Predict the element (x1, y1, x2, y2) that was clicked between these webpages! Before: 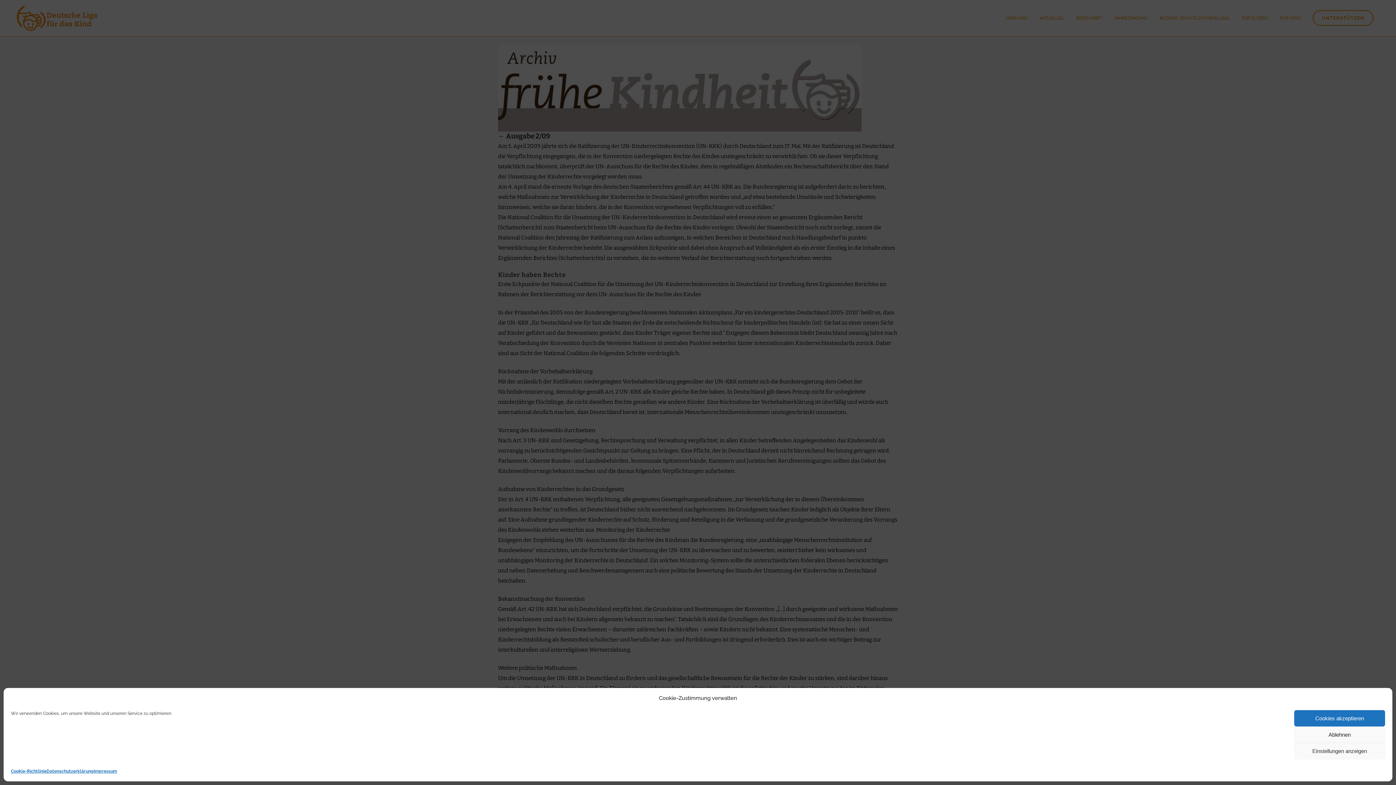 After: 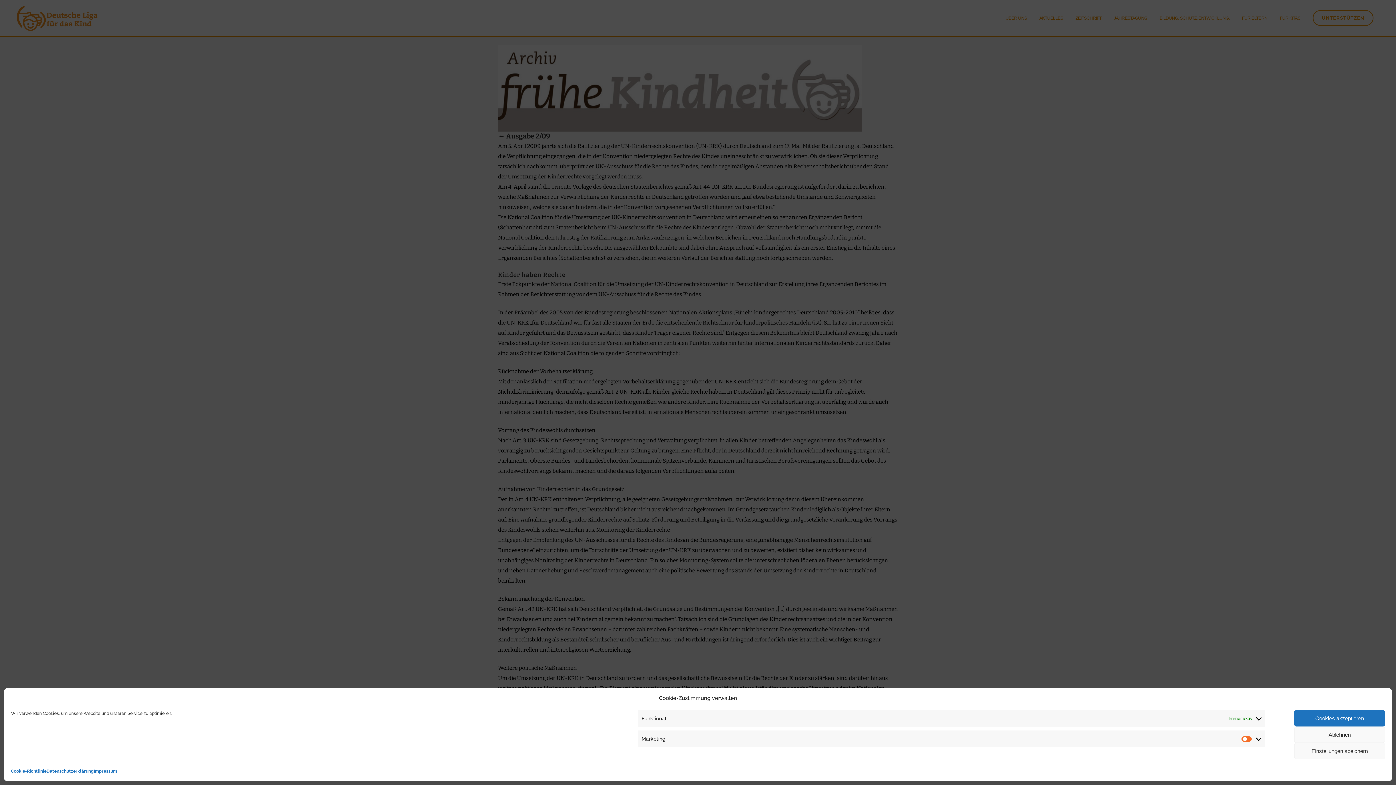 Action: bbox: (1294, 743, 1385, 759) label: Einstellungen anzeigen